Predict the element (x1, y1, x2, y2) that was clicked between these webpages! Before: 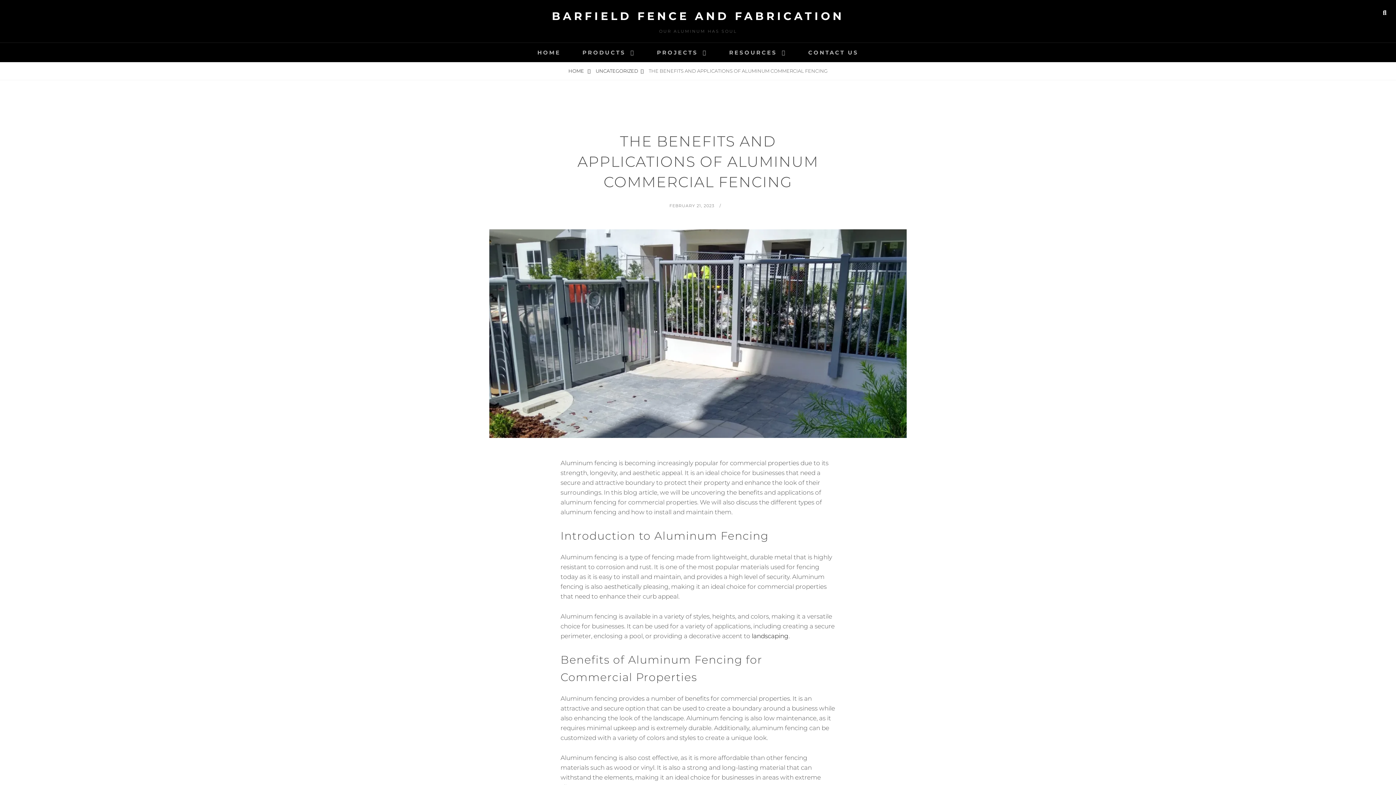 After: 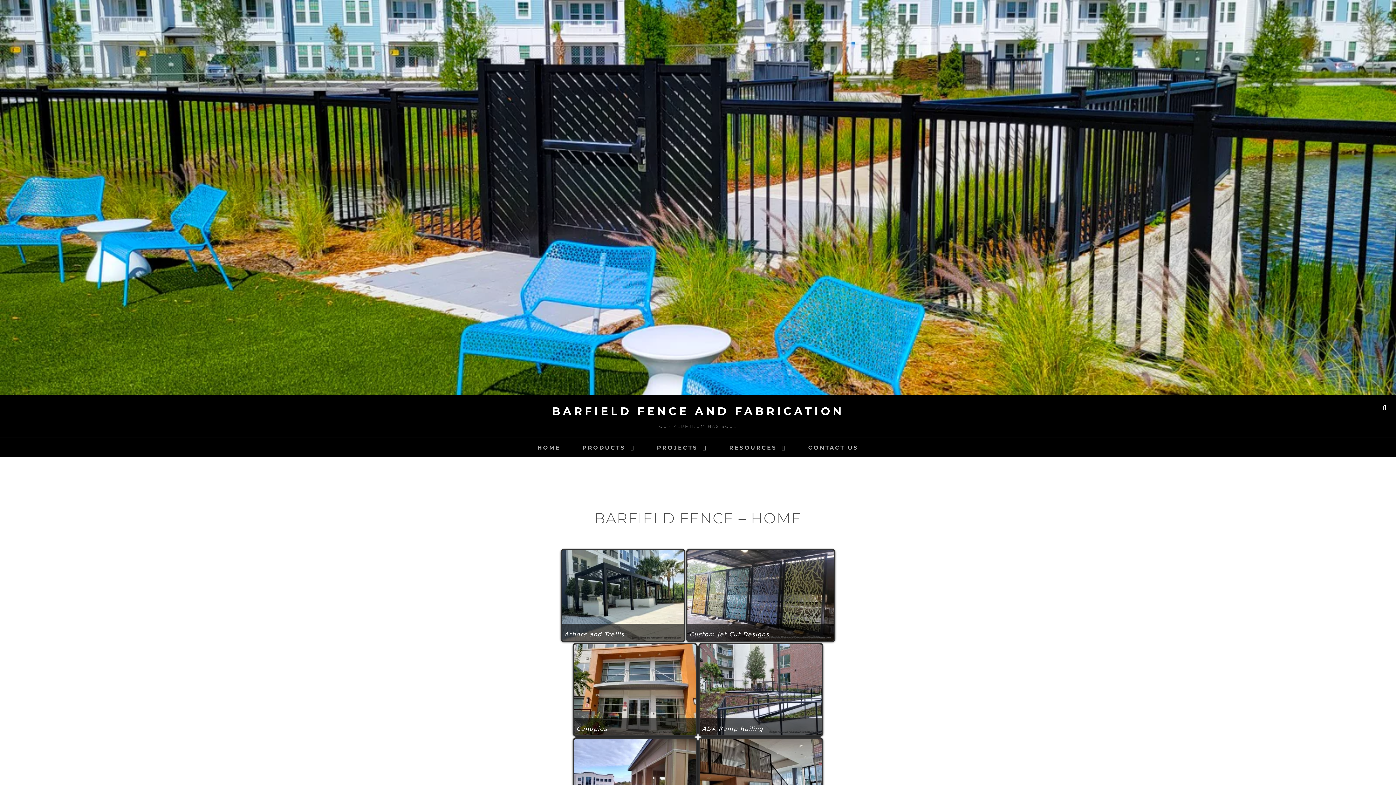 Action: label: HOME bbox: (527, 42, 571, 62)